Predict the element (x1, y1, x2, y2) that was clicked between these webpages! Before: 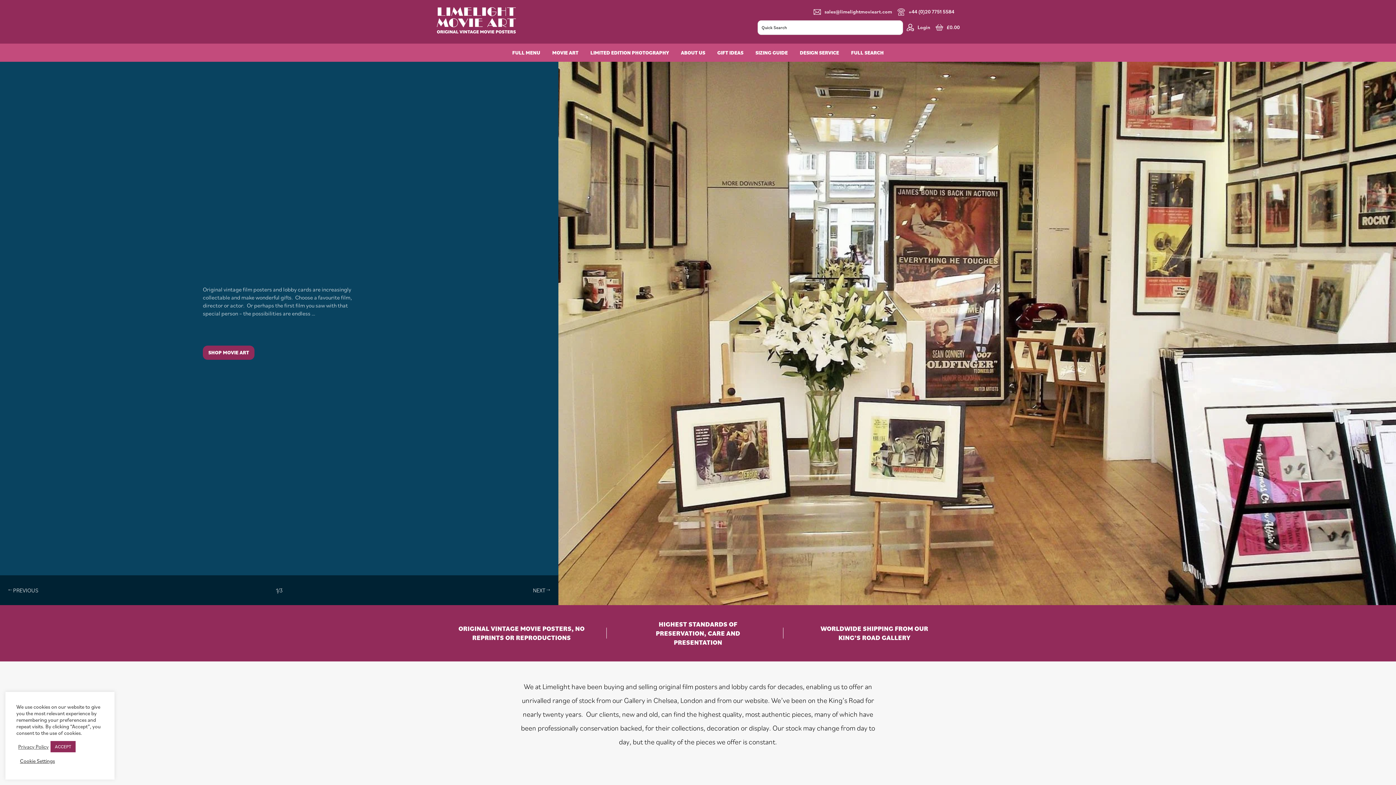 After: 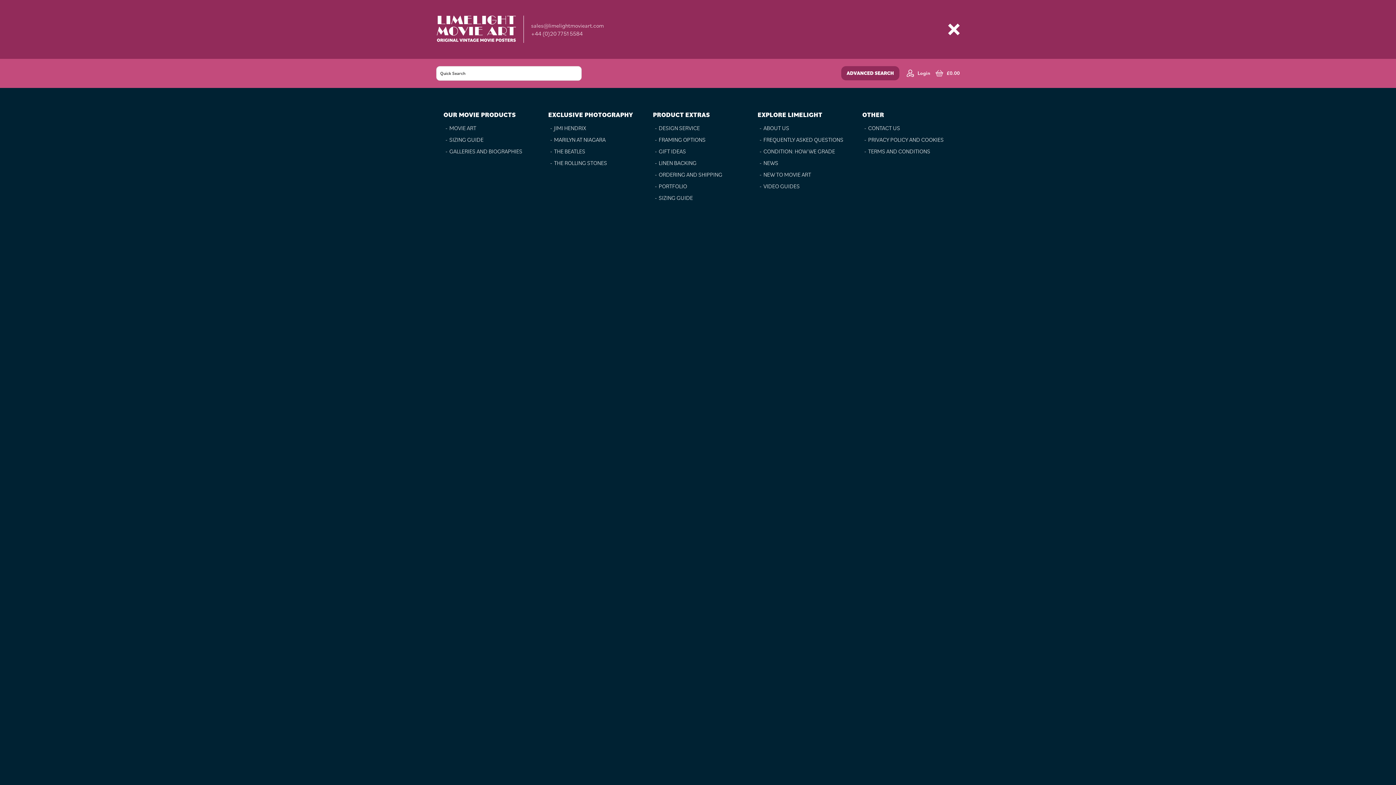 Action: label: FULL MENU bbox: (506, 45, 545, 59)